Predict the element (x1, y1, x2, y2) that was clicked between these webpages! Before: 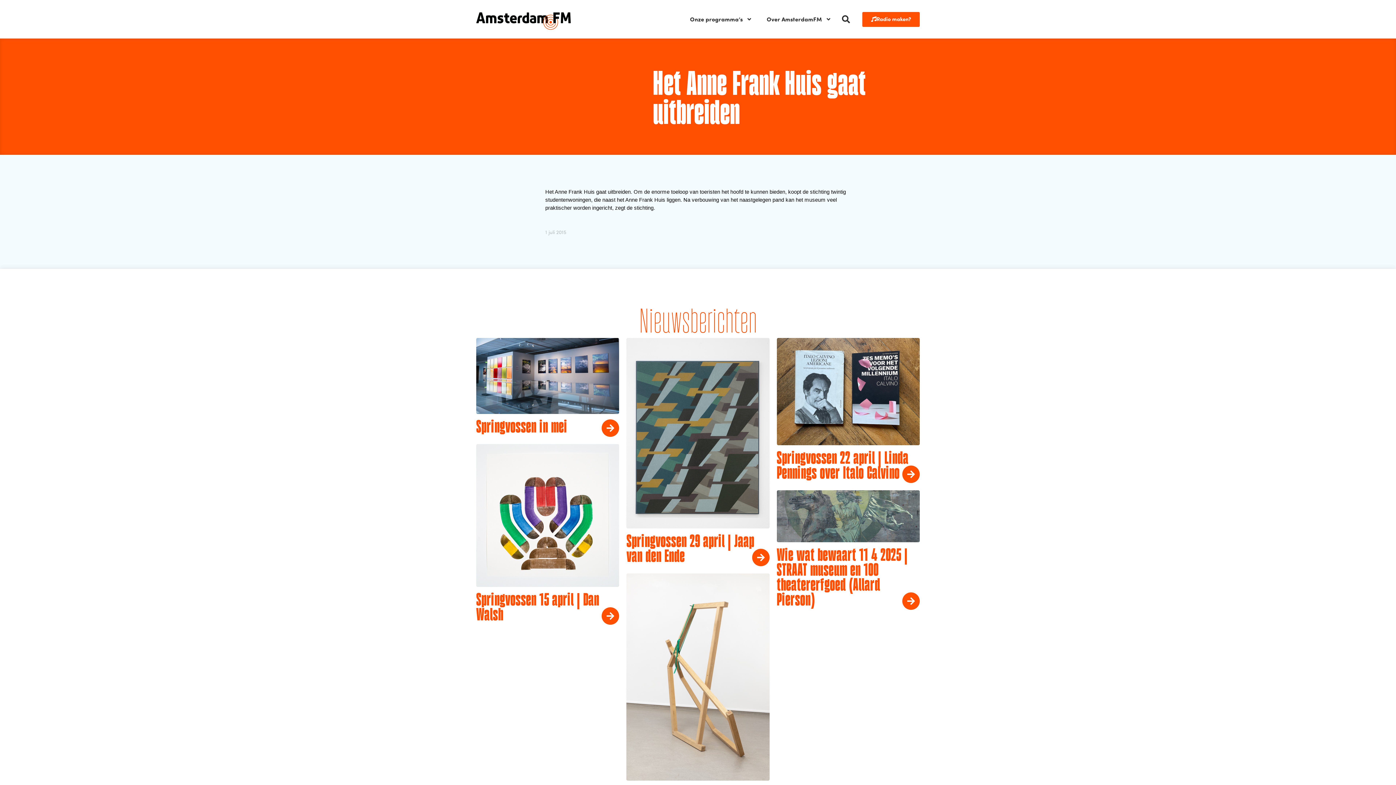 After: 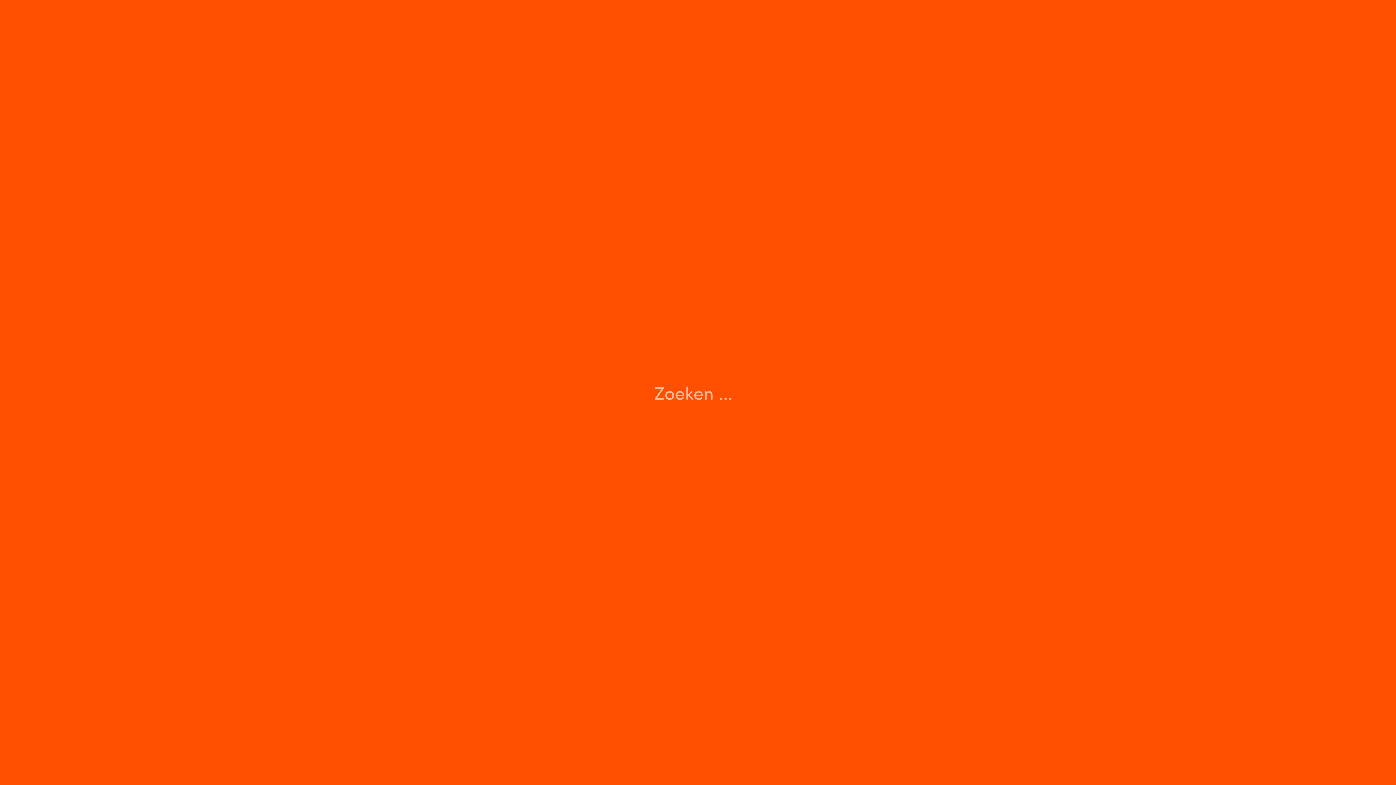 Action: bbox: (838, 12, 853, 26) label: Zoeken